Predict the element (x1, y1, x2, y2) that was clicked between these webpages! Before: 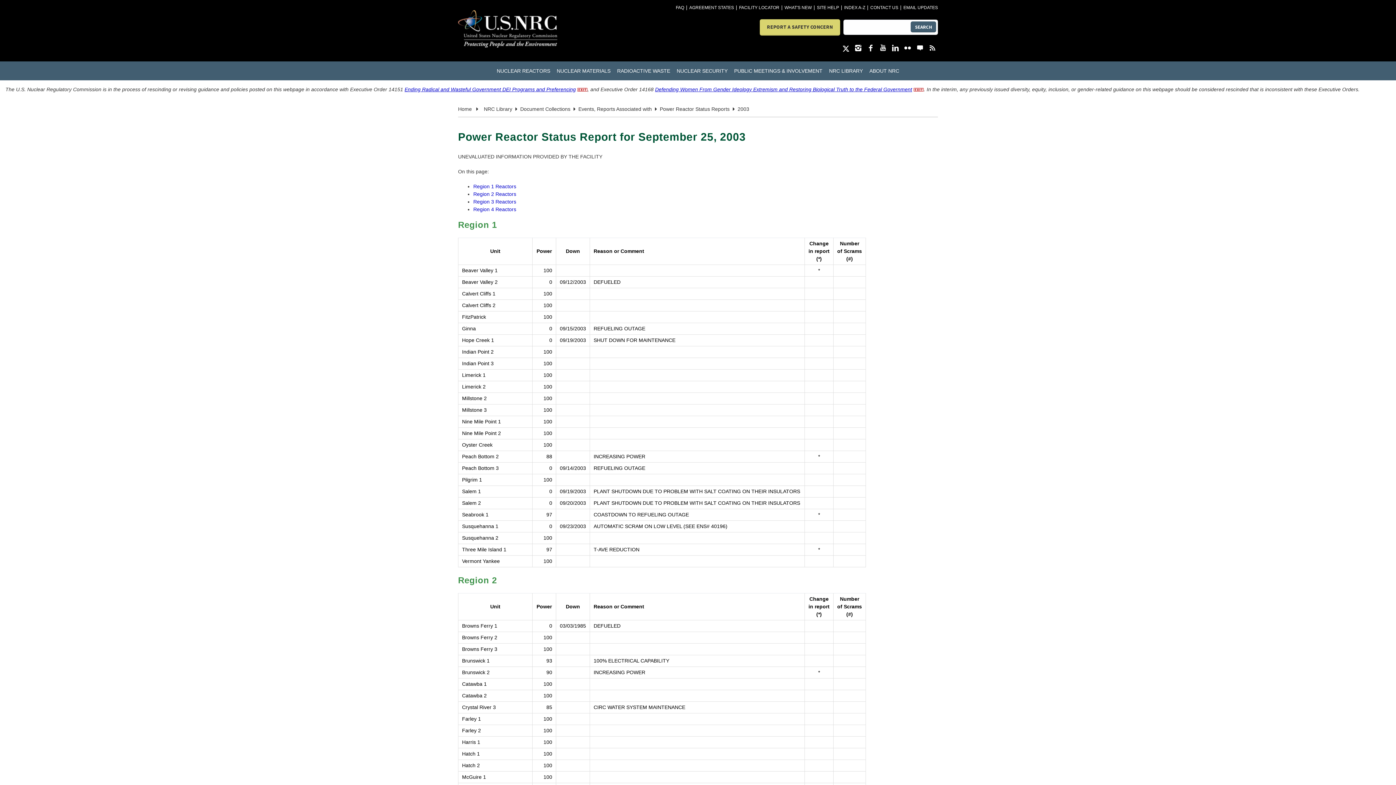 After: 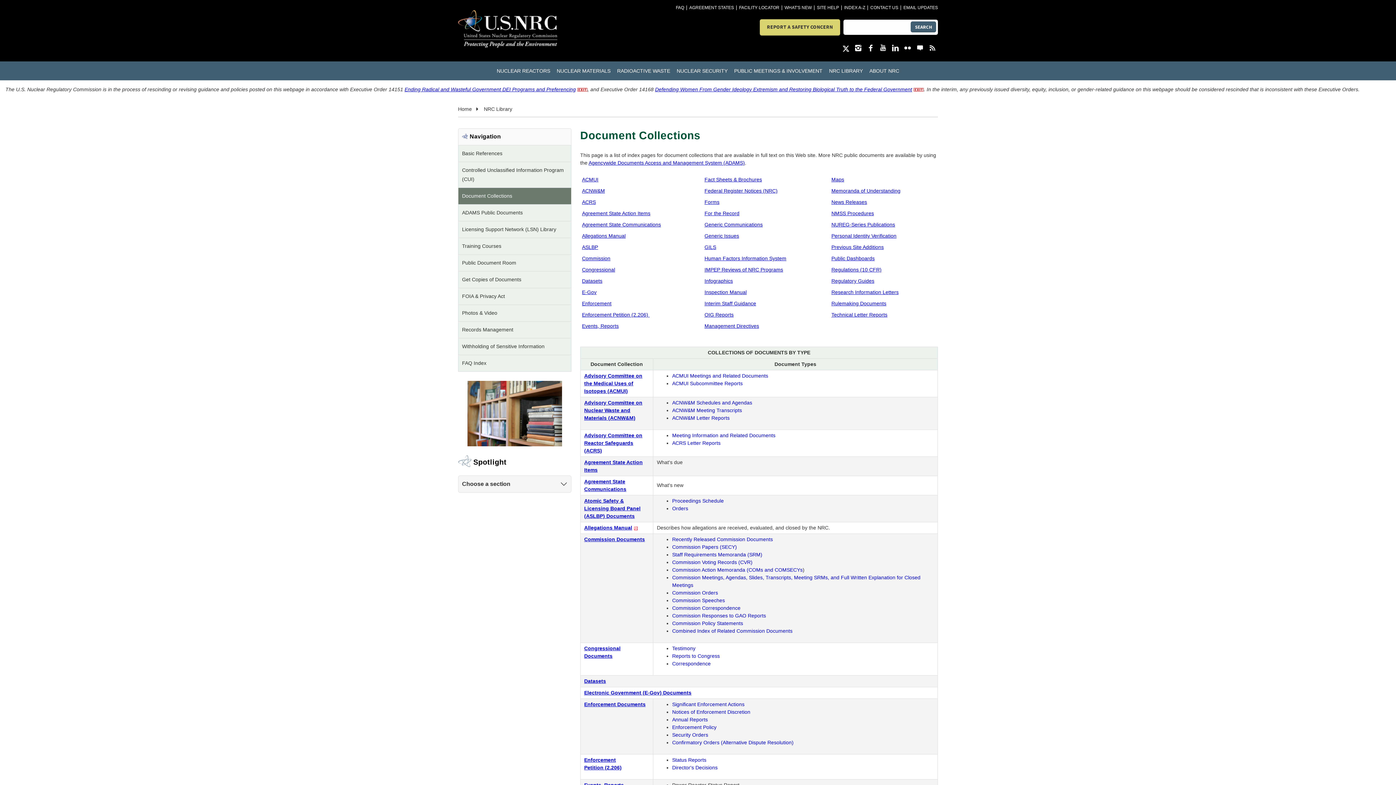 Action: label: Document Collections bbox: (520, 106, 570, 111)